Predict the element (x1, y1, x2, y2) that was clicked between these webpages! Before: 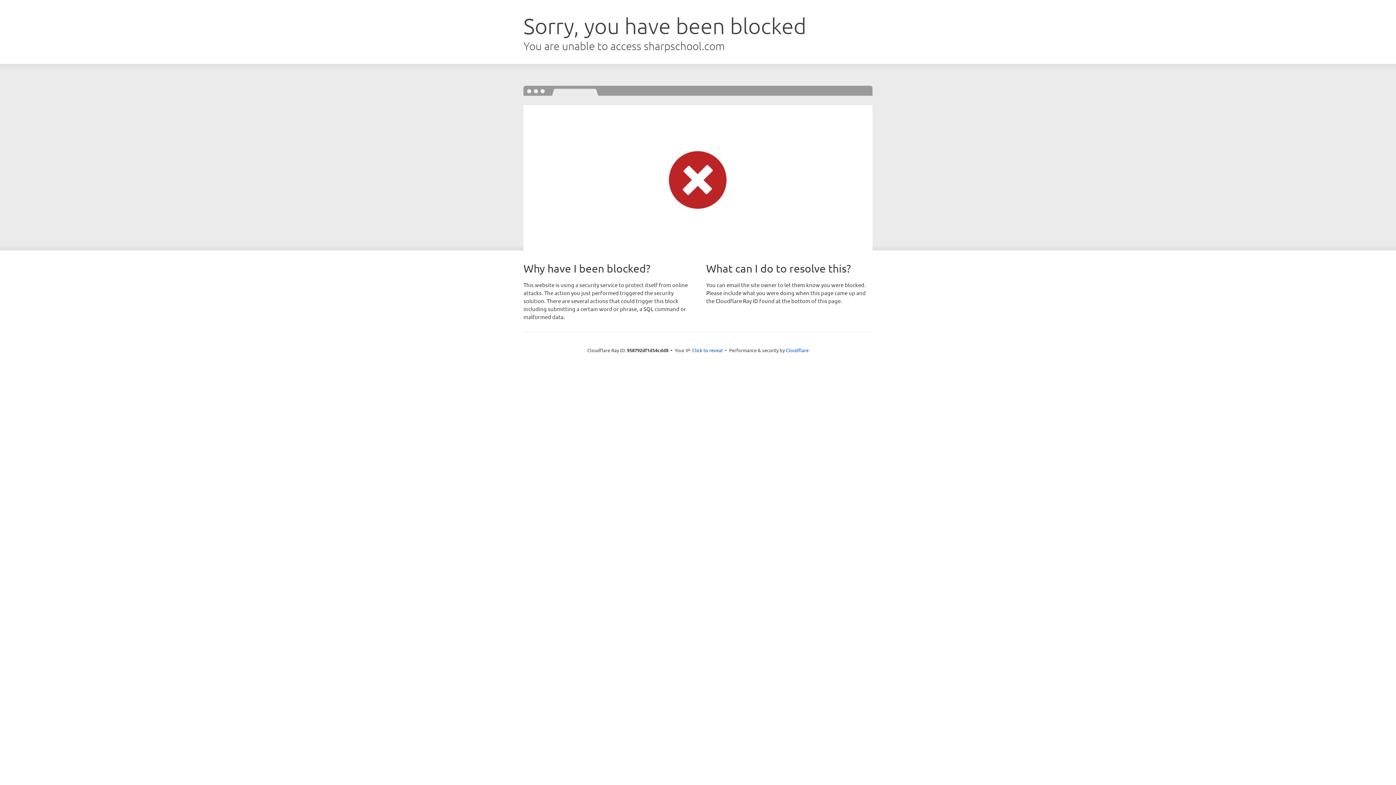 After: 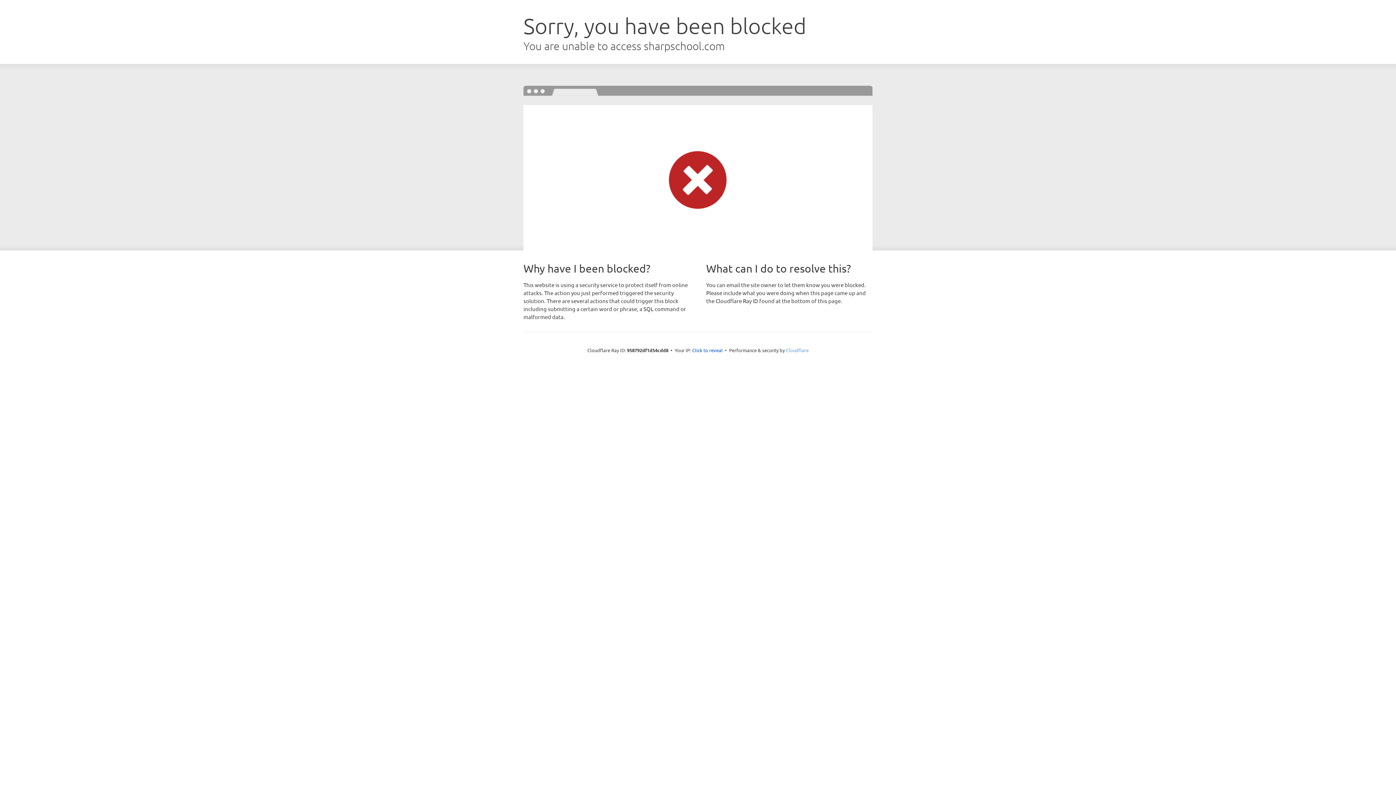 Action: bbox: (786, 347, 808, 353) label: Cloudflare